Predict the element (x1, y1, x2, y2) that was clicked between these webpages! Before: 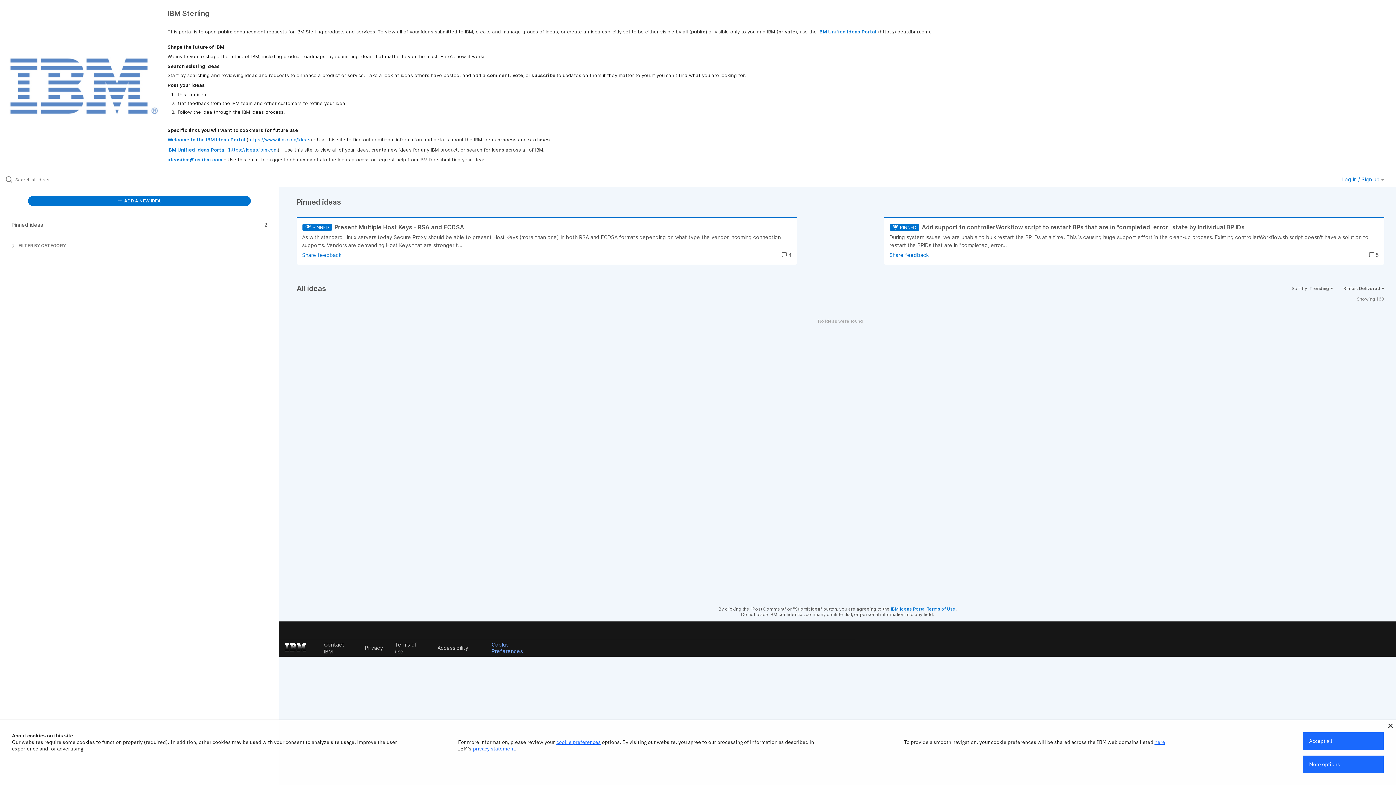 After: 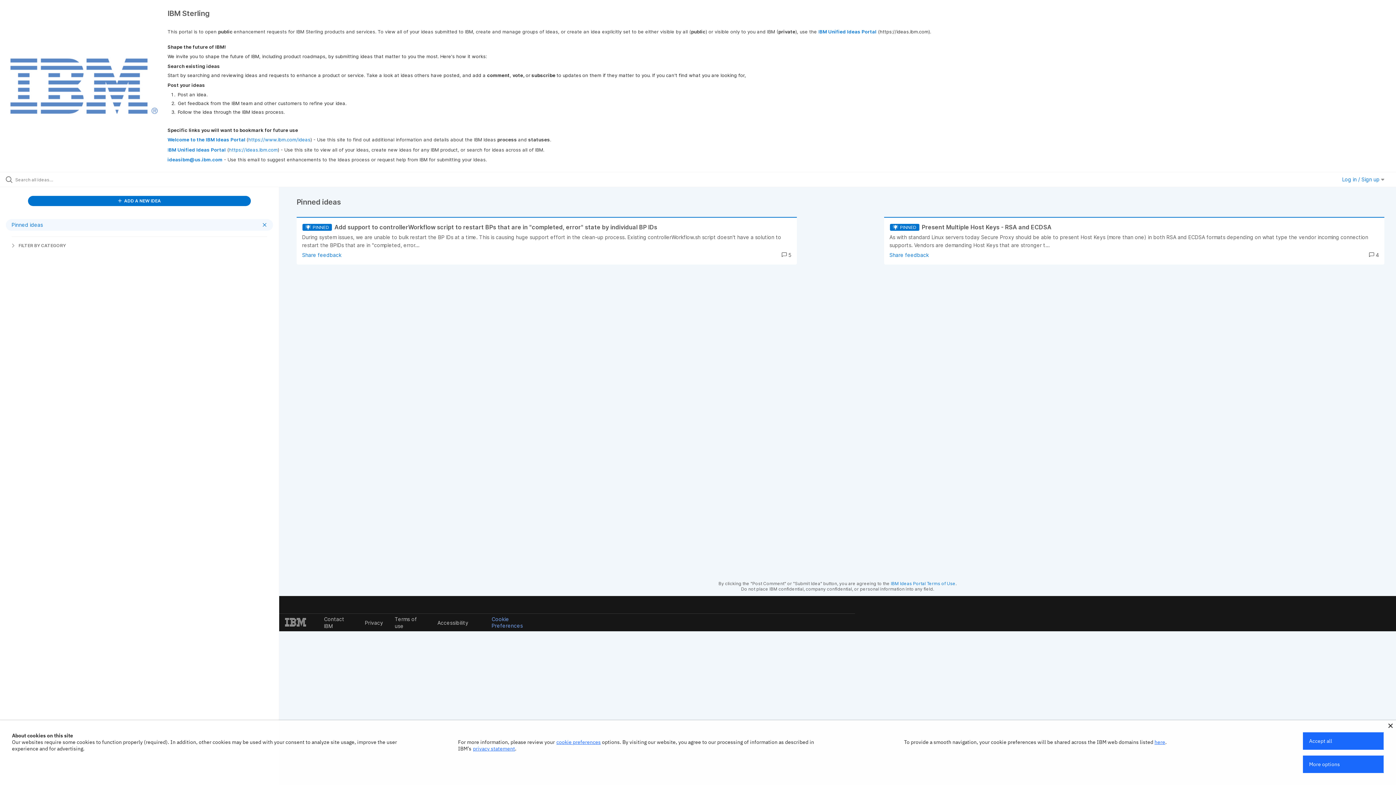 Action: bbox: (5, 219, 273, 230) label: Pinned ideas
2